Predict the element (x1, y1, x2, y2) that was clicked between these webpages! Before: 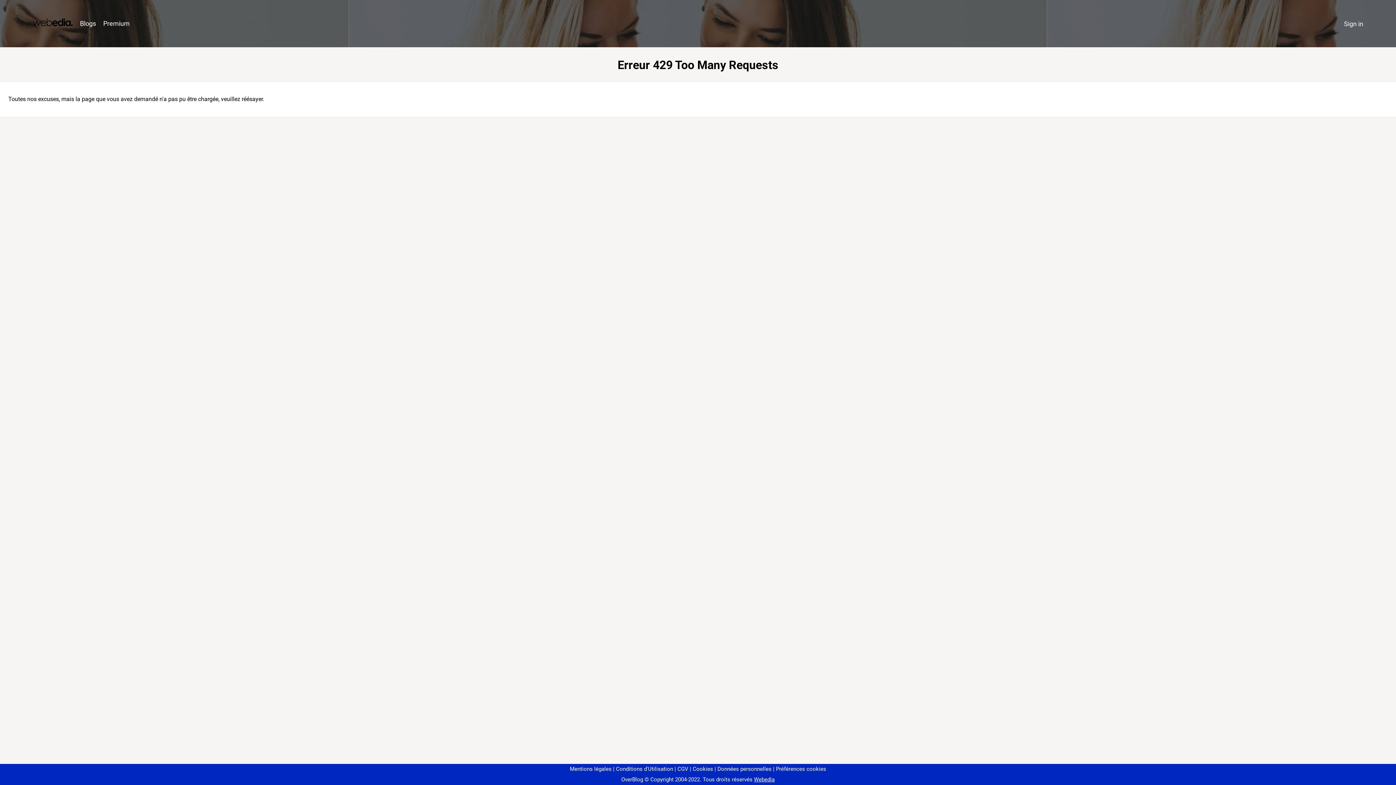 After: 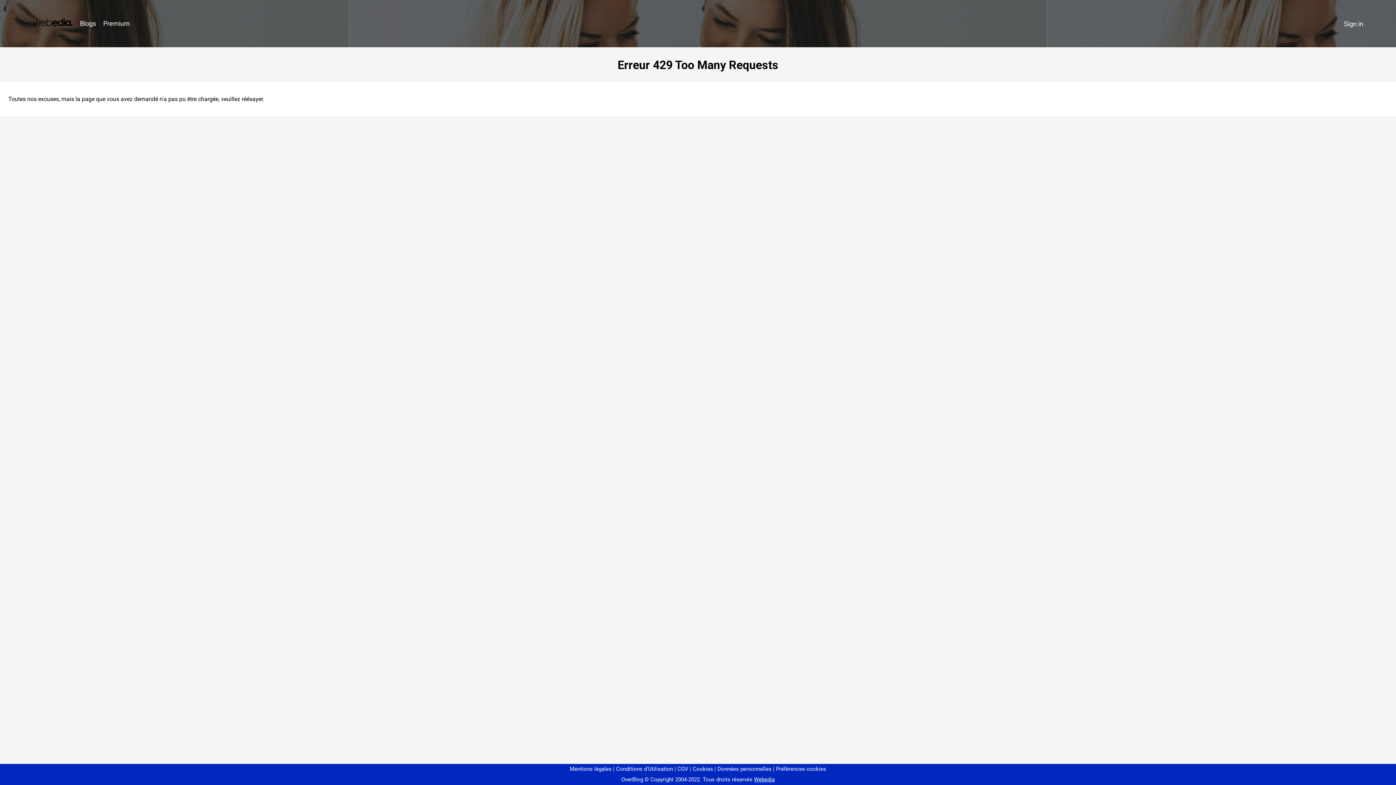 Action: label: Préférences cookies bbox: (773, 766, 826, 772)